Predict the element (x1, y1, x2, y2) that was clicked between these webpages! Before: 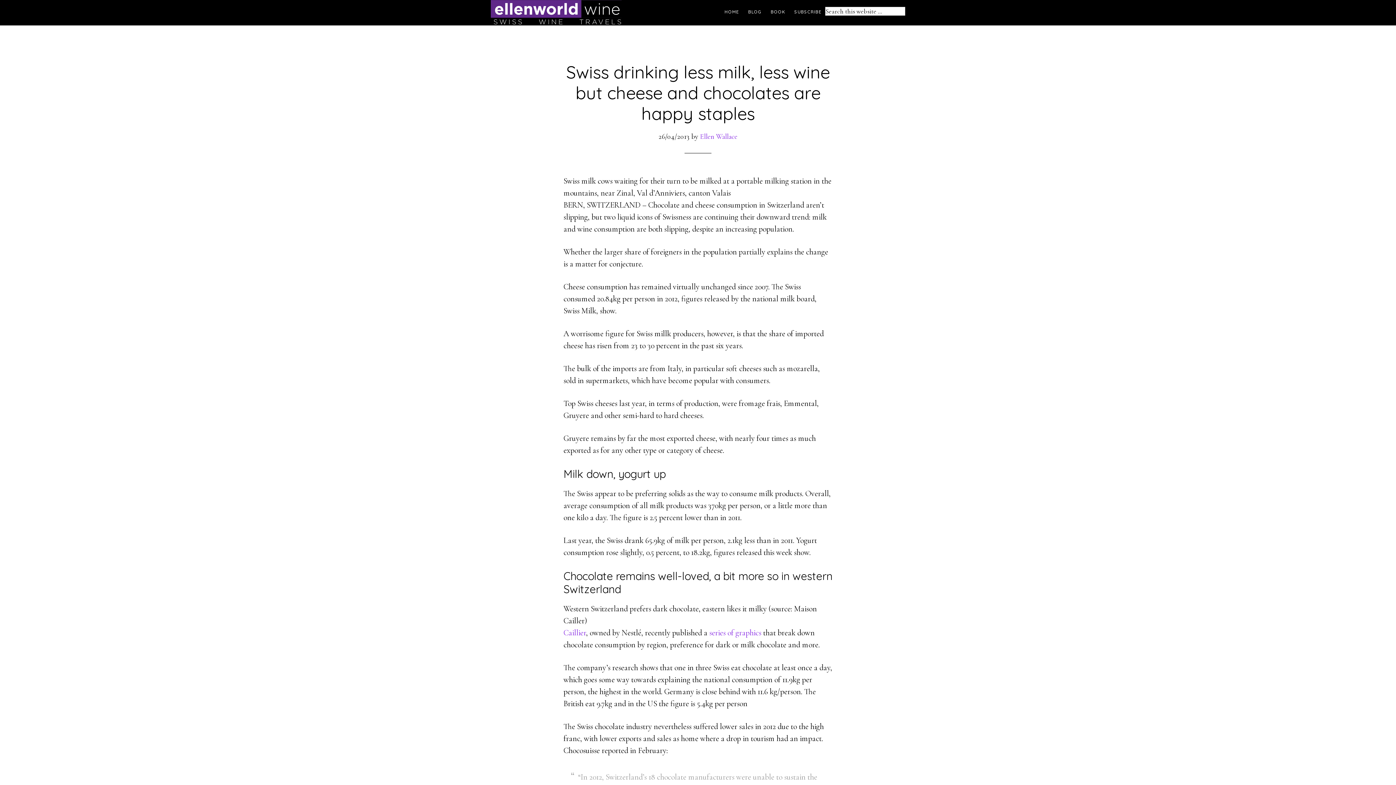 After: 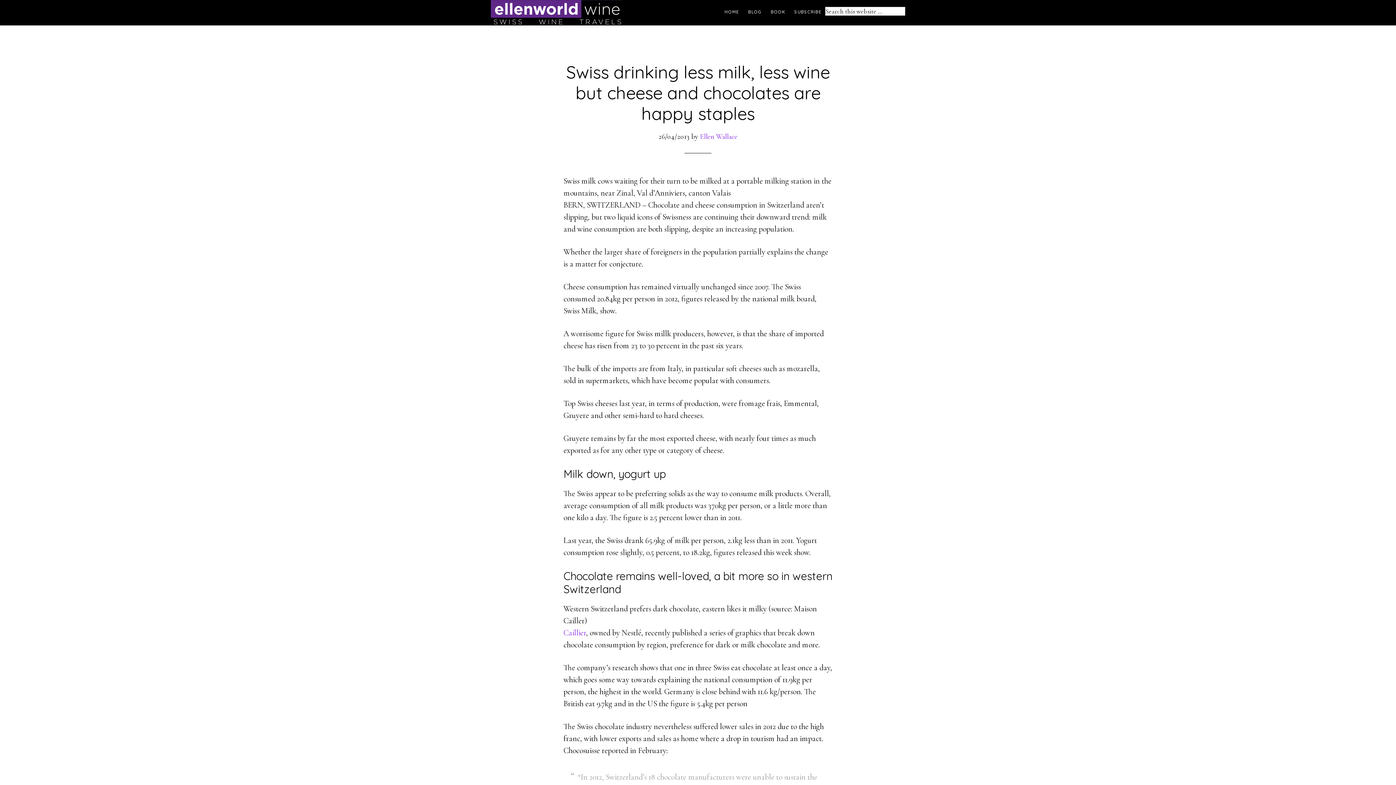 Action: label: series of graphics  bbox: (709, 628, 763, 637)